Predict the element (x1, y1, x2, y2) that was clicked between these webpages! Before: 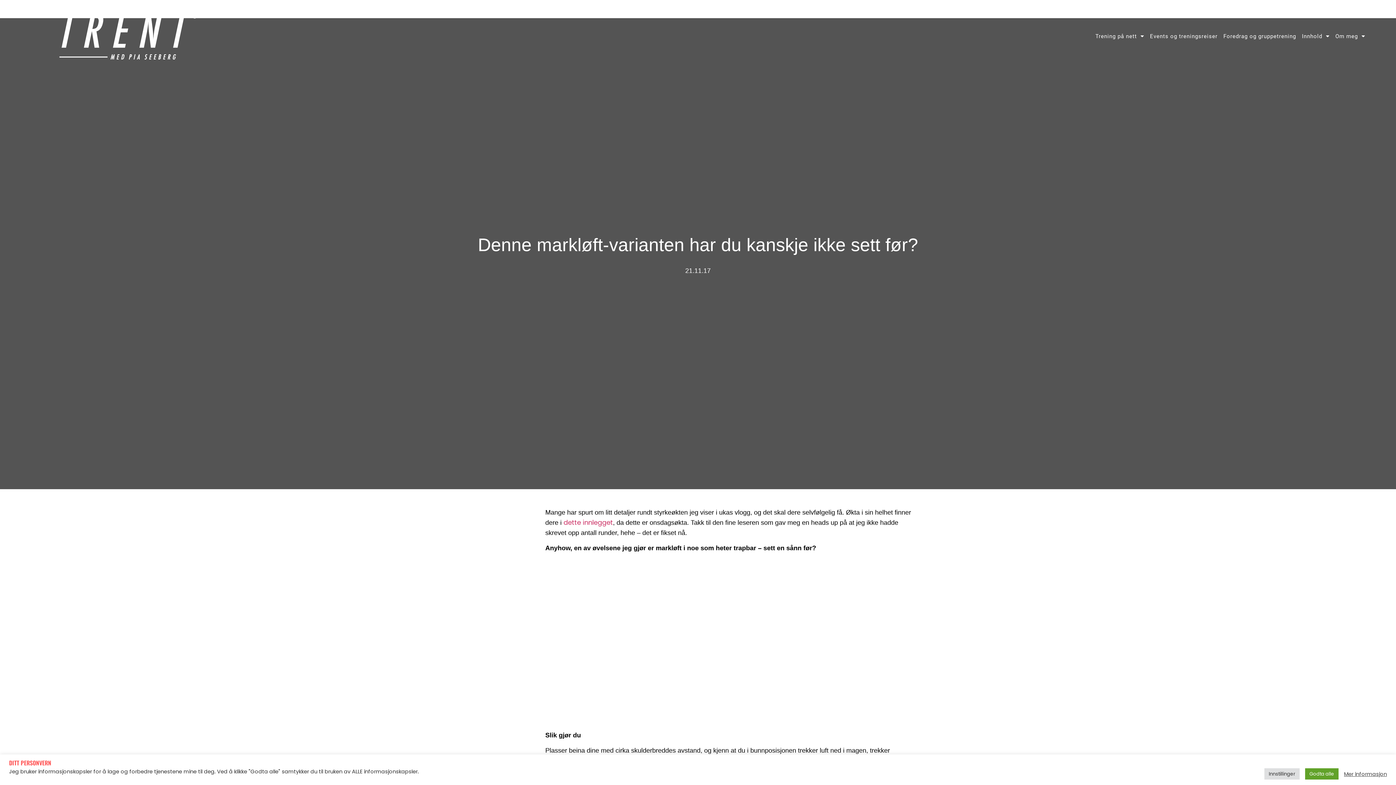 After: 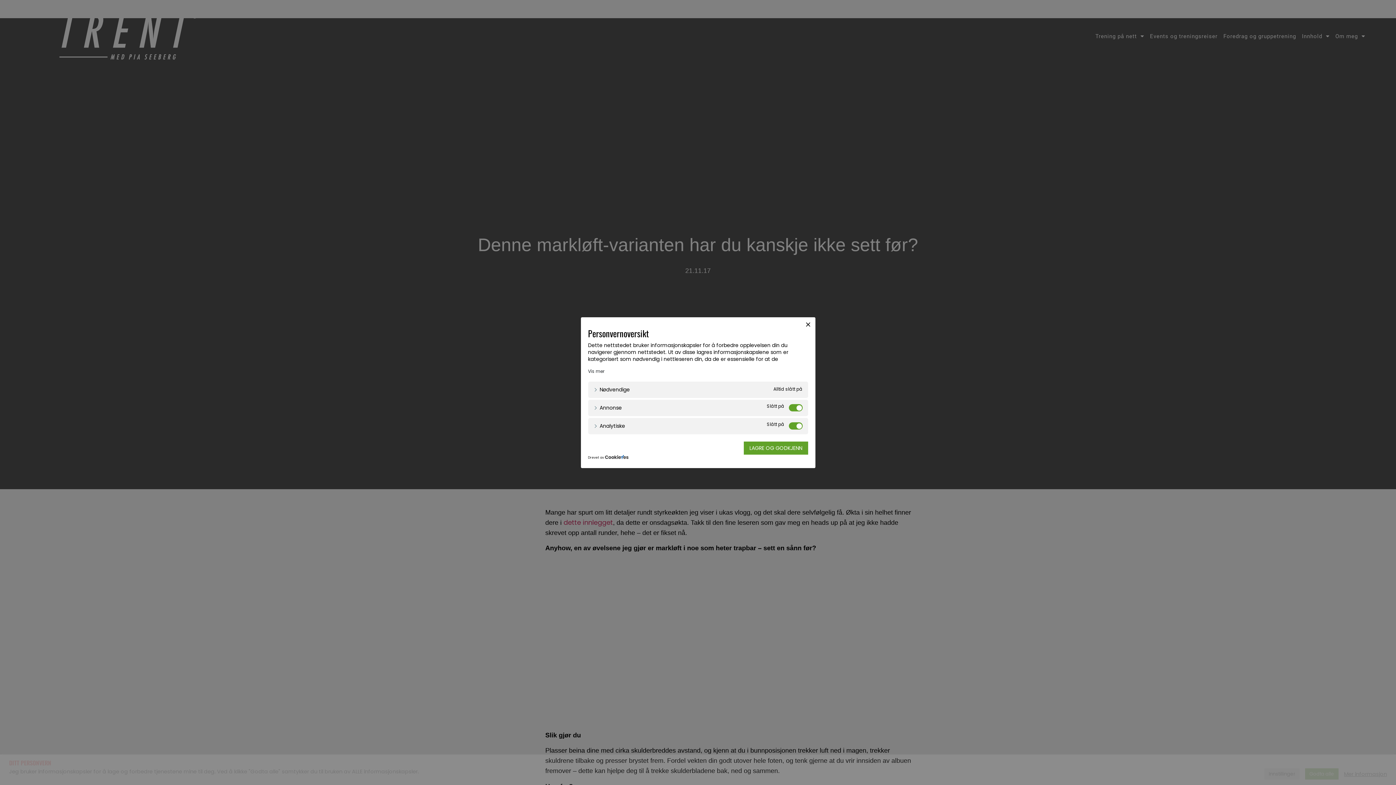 Action: label: Innstillinger bbox: (1264, 768, 1300, 780)